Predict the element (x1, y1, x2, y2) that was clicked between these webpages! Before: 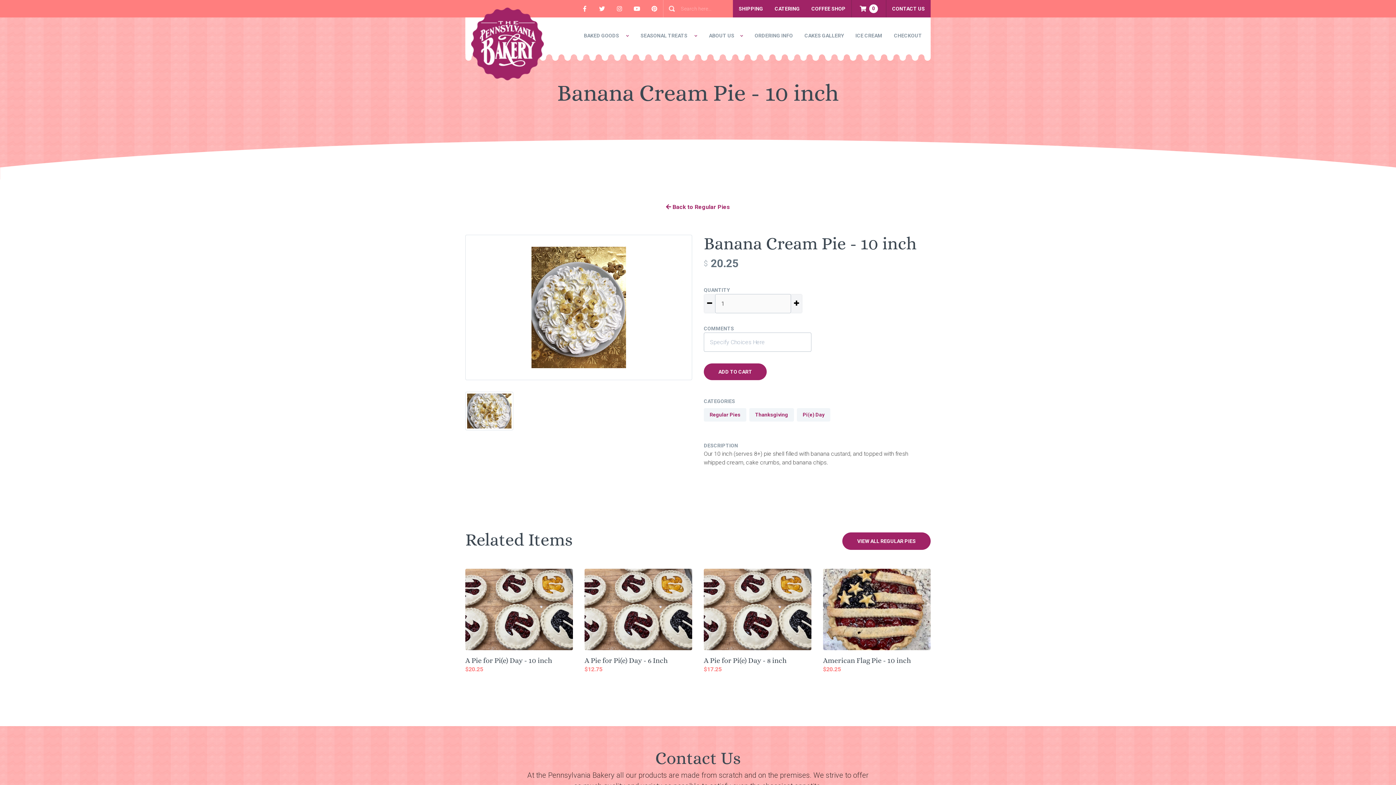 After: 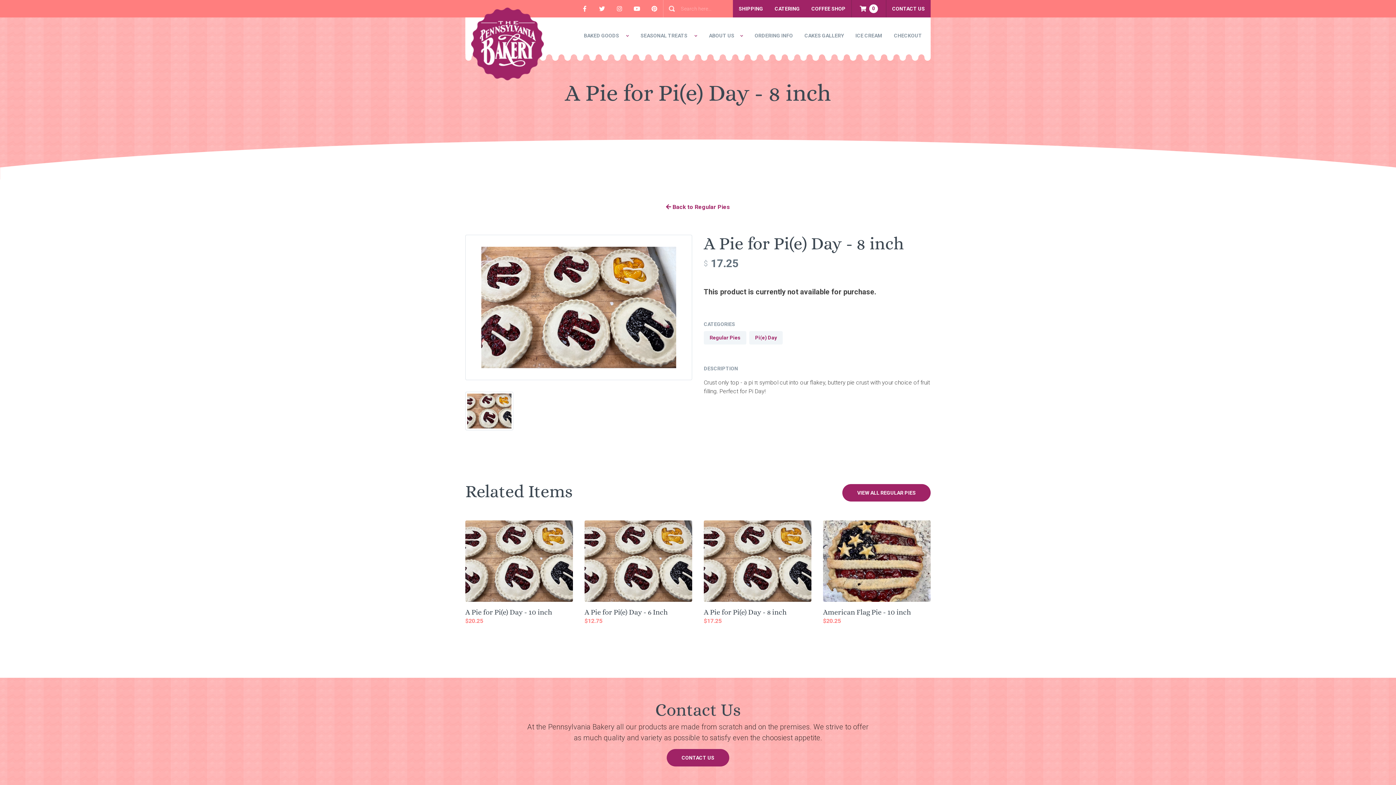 Action: label: A Pie for Pi(e) Day - 8 inch
$17.25 bbox: (704, 568, 811, 674)